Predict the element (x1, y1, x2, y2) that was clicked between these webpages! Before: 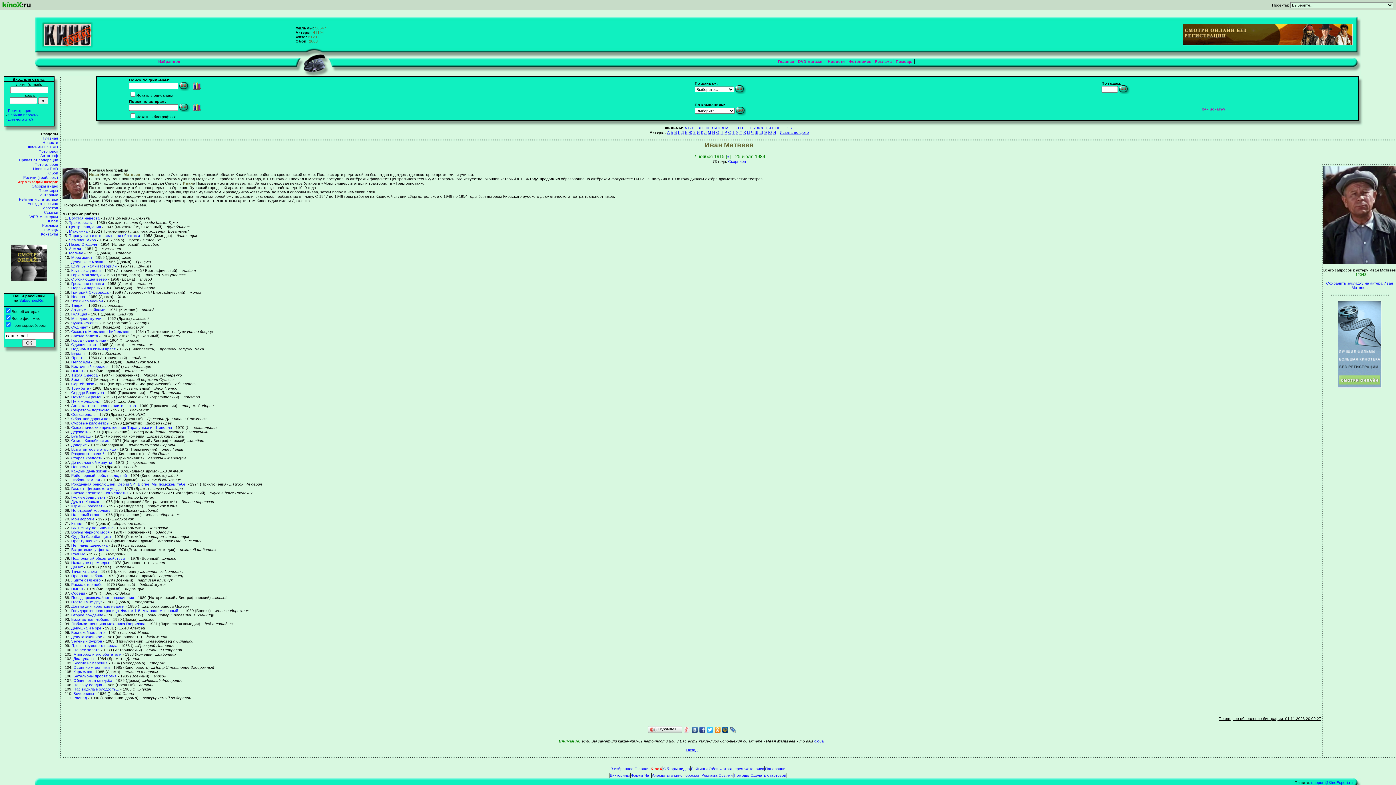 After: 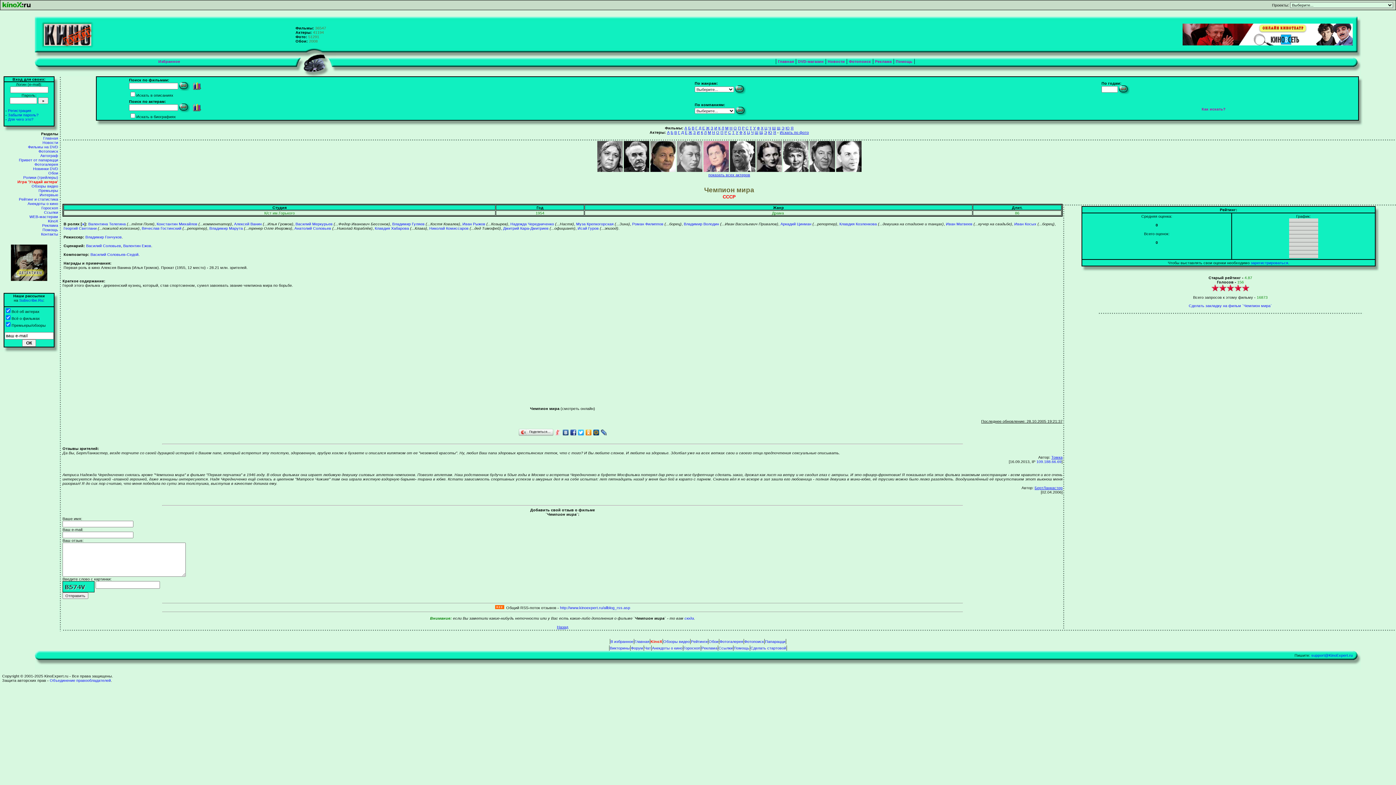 Action: bbox: (69, 237, 96, 242) label: Чемпион мира